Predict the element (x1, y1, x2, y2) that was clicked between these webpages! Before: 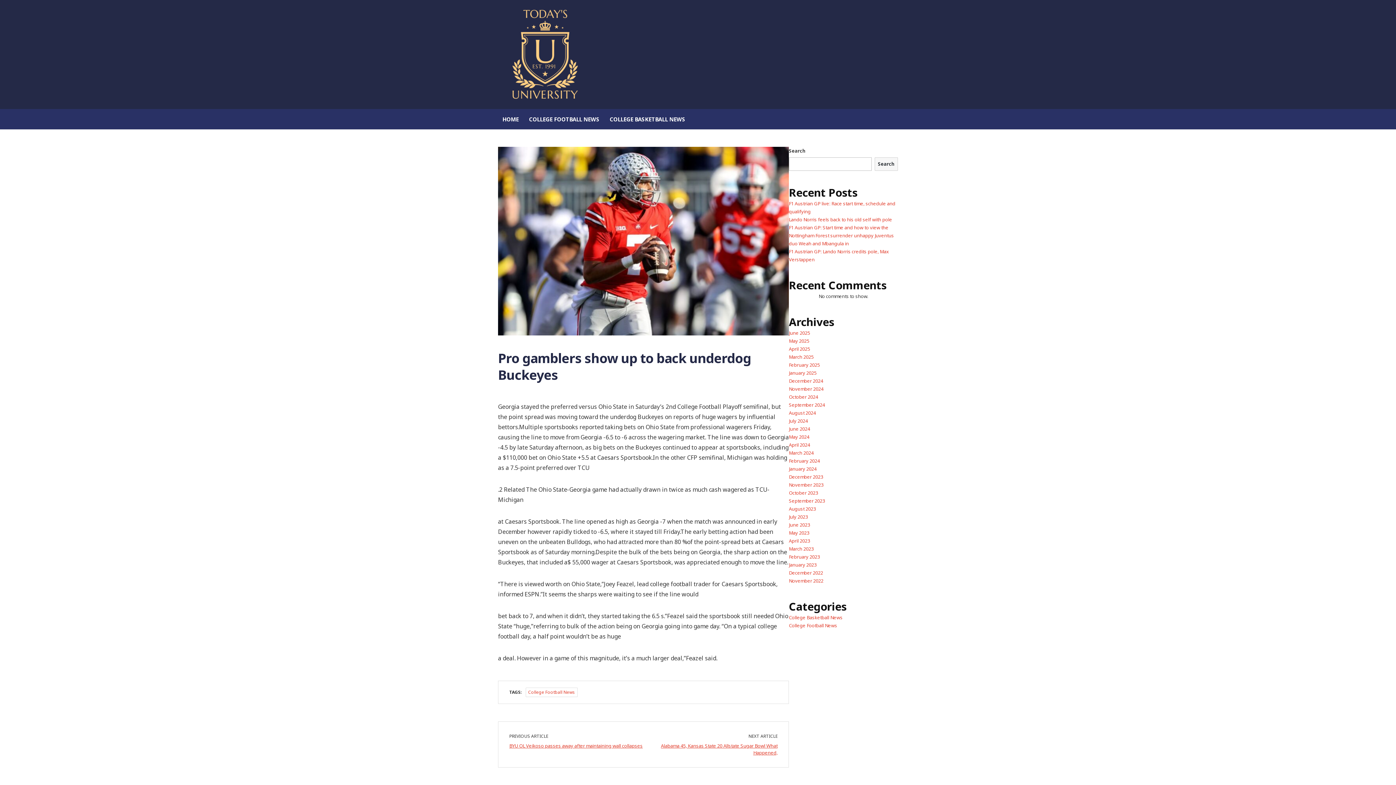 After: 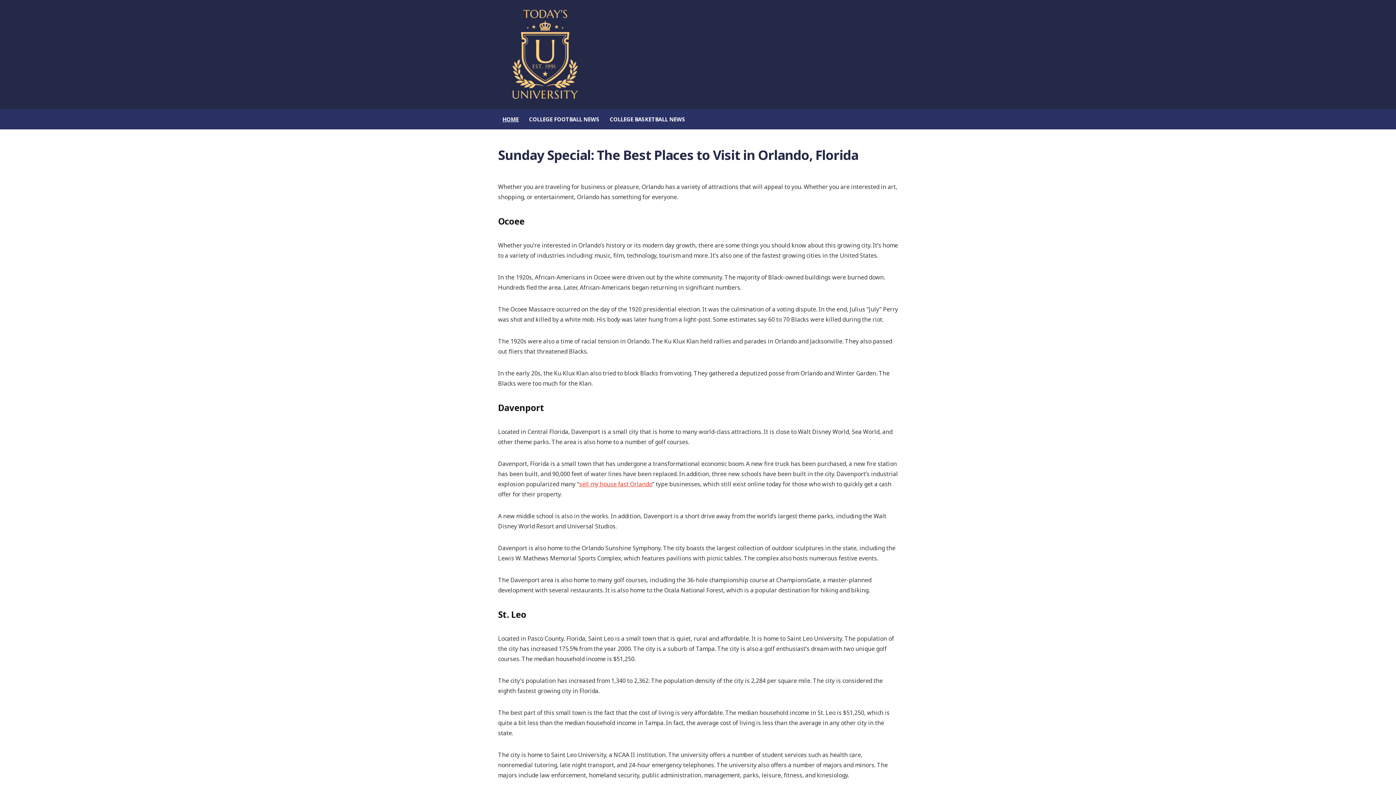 Action: bbox: (789, 553, 820, 560) label: February 2023